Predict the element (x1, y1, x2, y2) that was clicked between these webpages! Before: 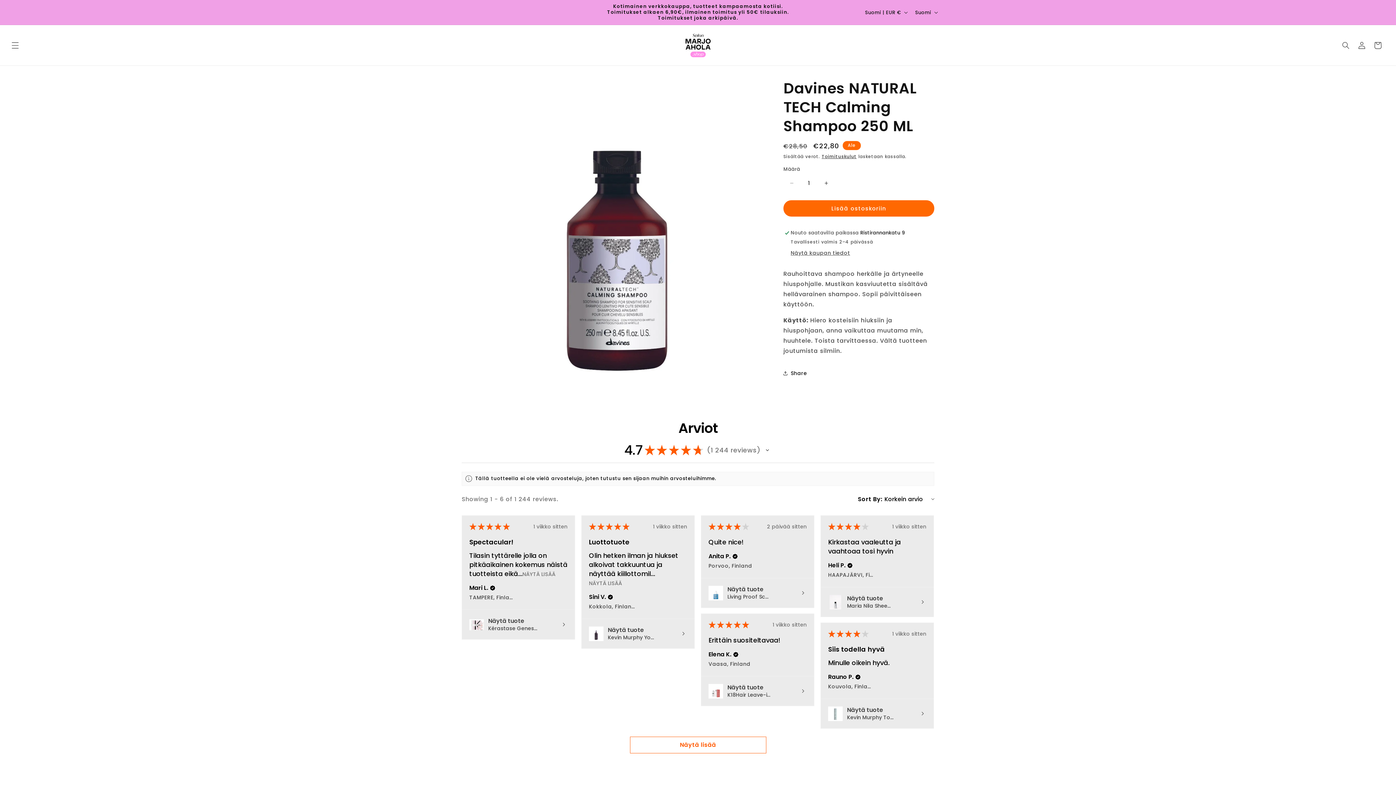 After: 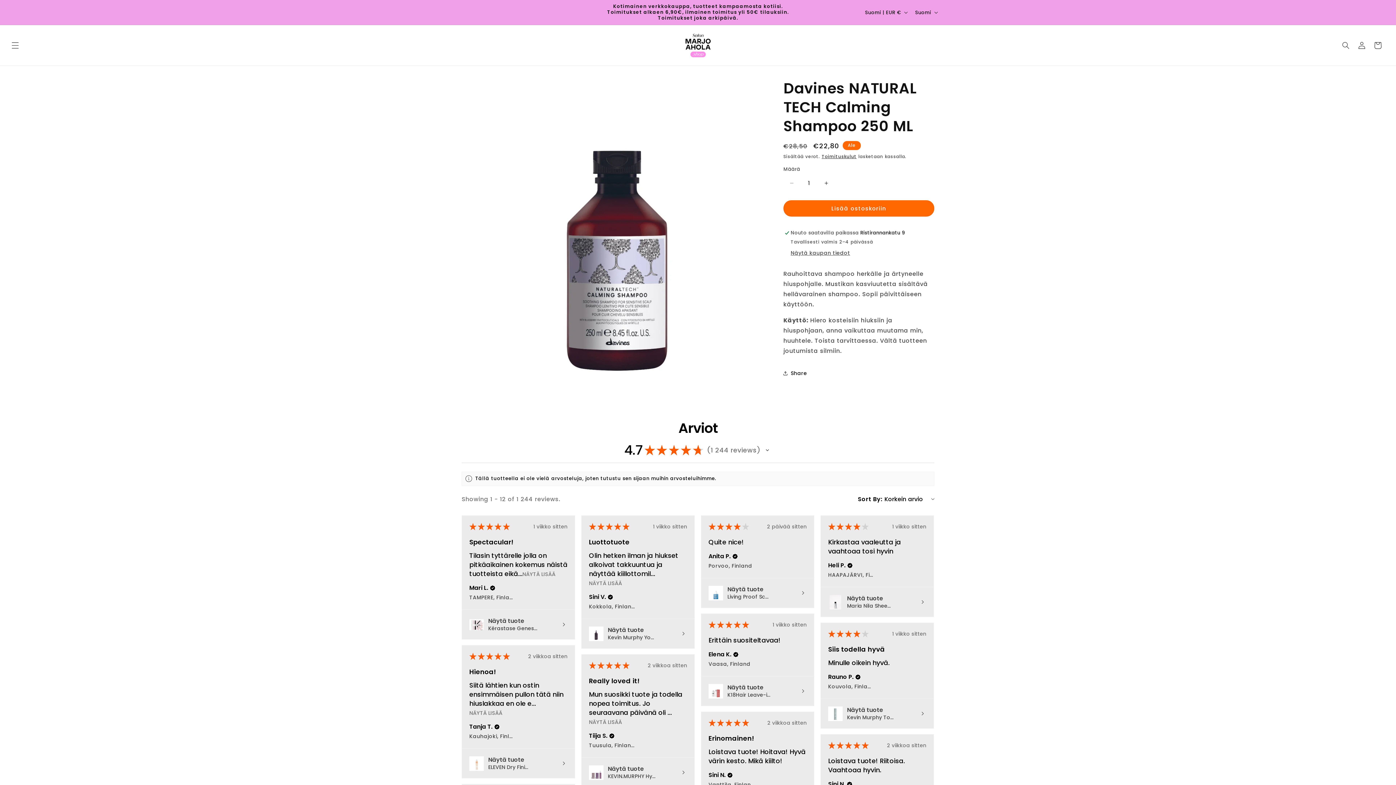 Action: bbox: (630, 737, 766, 753) label: Näytä lisää